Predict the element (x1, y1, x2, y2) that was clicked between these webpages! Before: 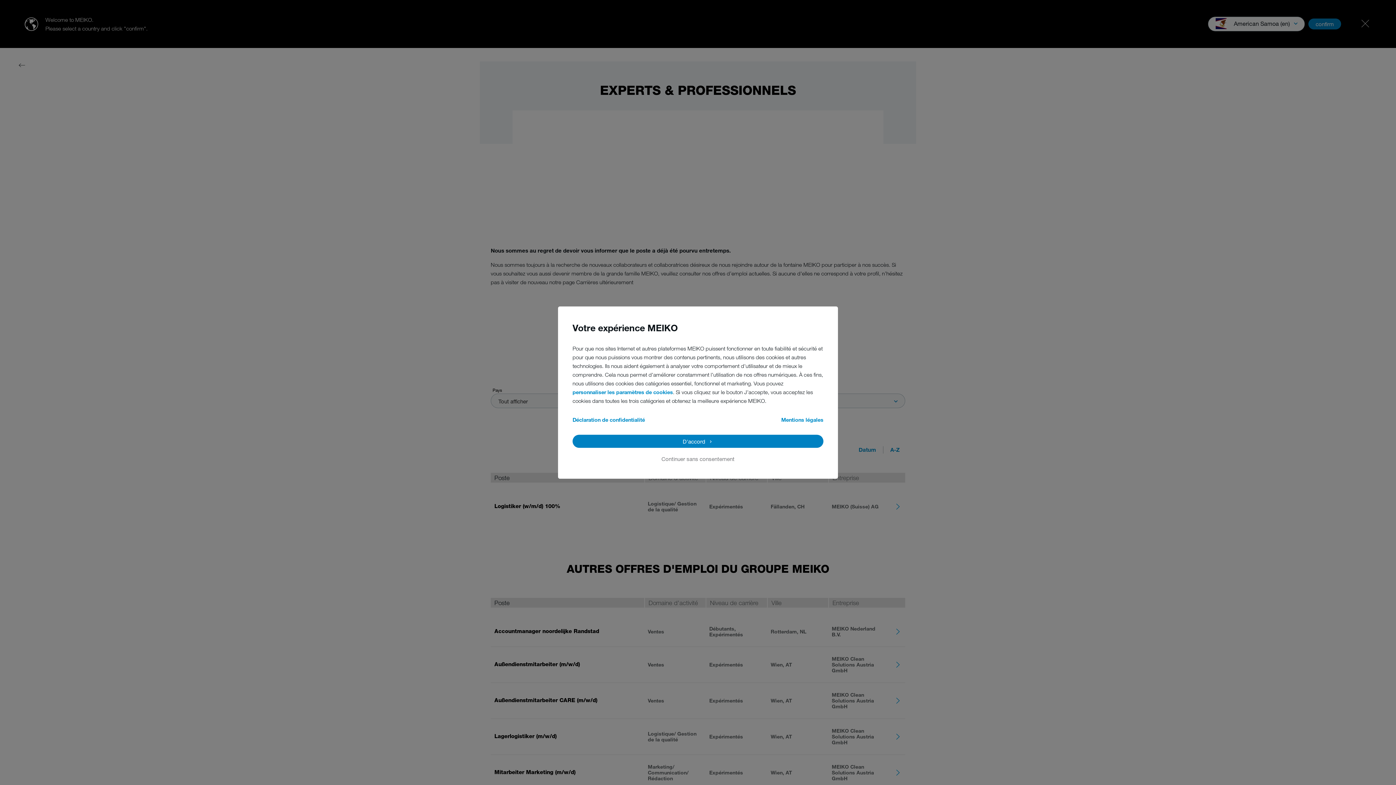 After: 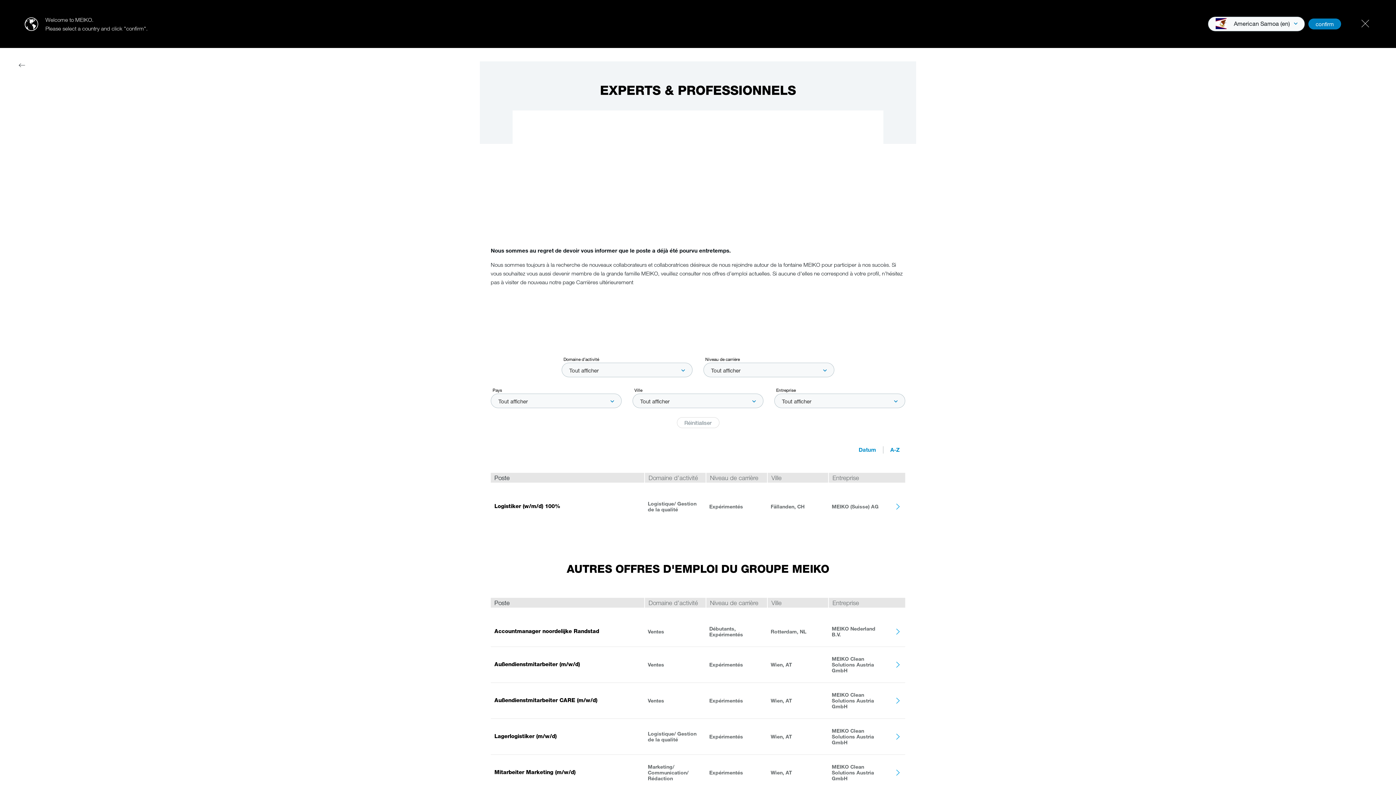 Action: bbox: (572, 434, 823, 447) label: D'accord